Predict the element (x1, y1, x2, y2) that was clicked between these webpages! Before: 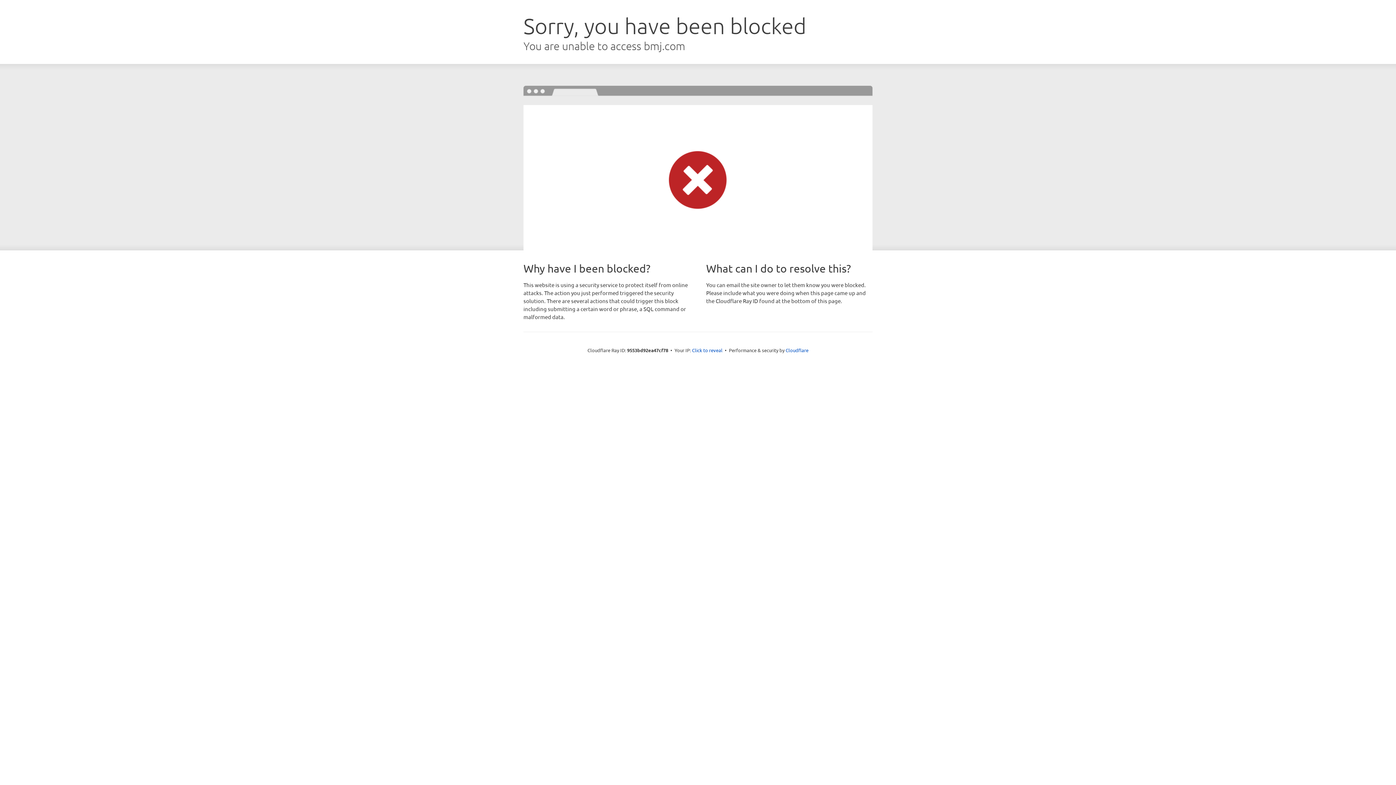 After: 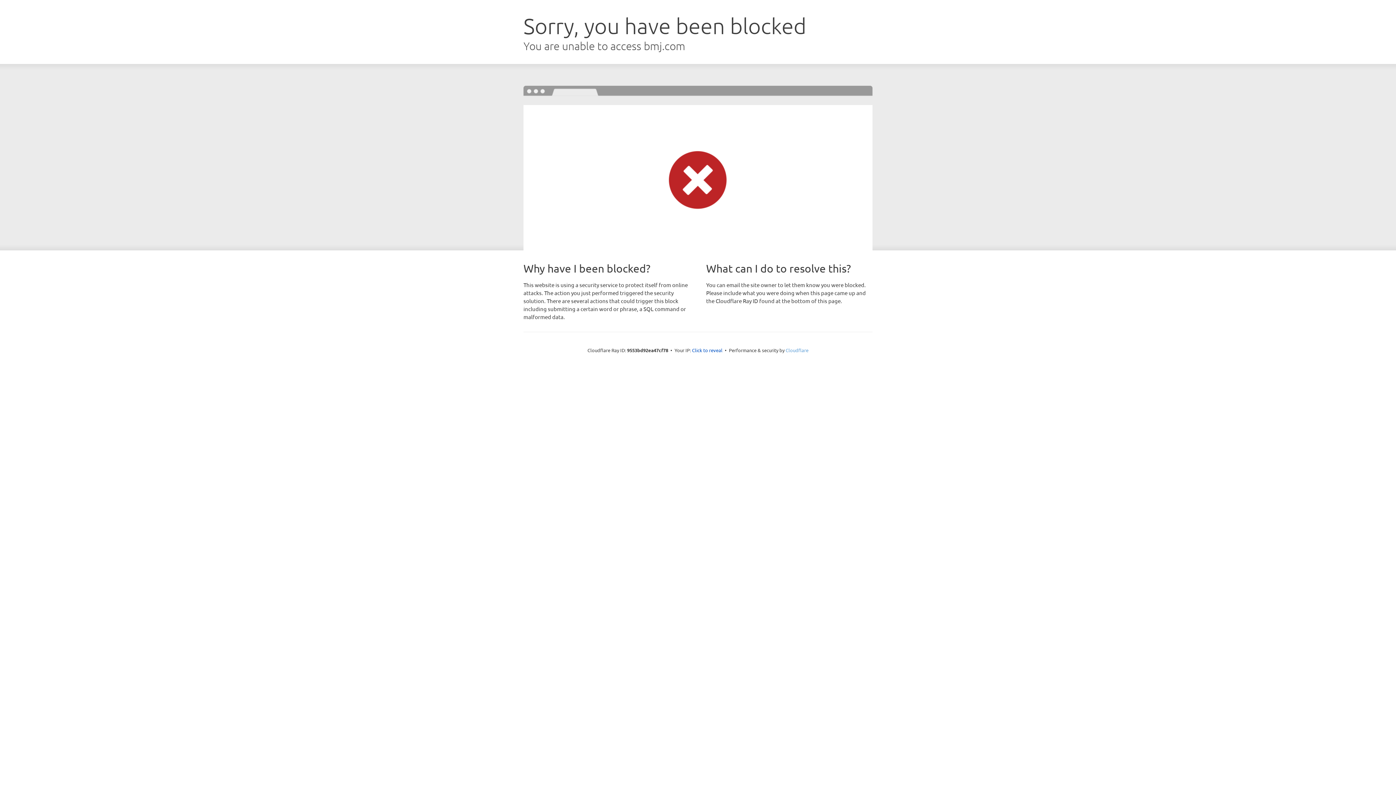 Action: bbox: (785, 347, 808, 353) label: Cloudflare